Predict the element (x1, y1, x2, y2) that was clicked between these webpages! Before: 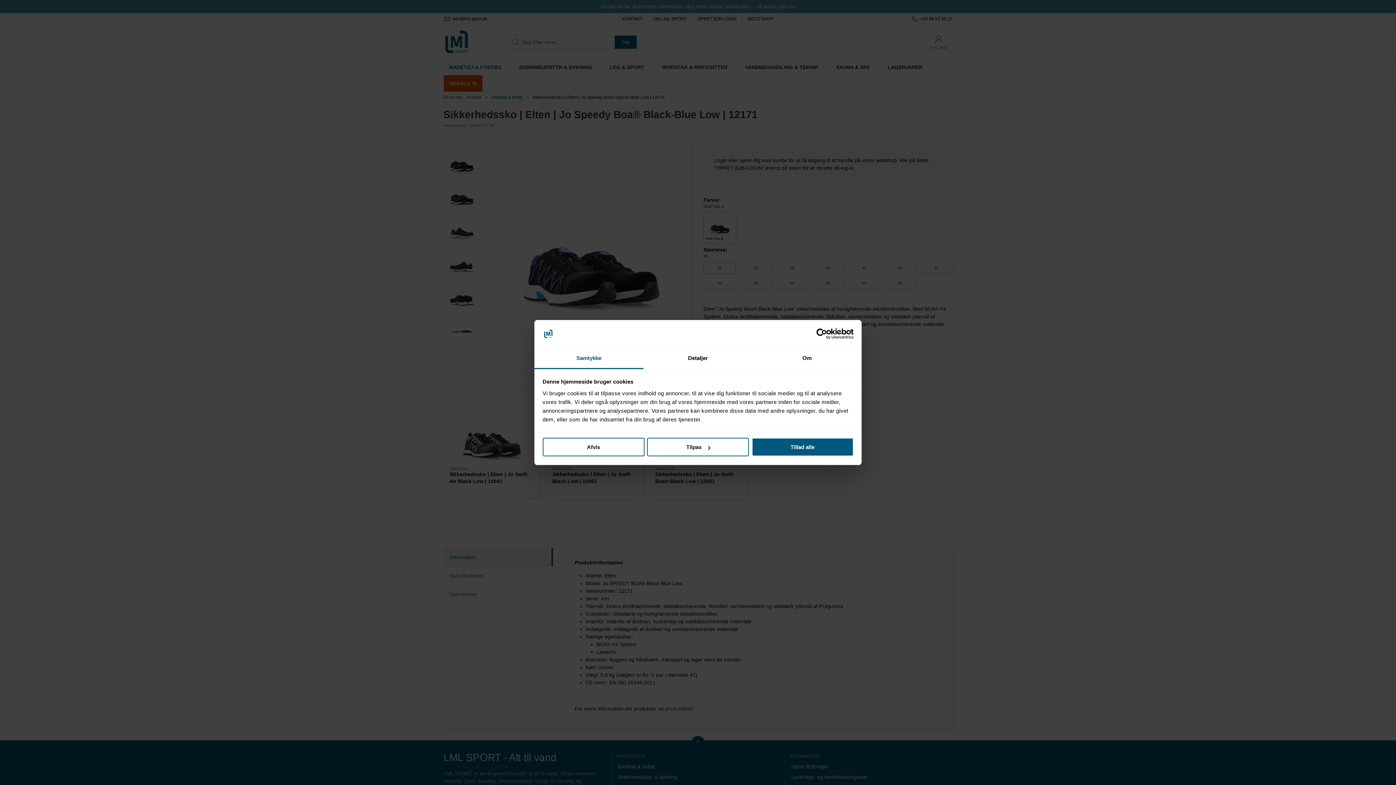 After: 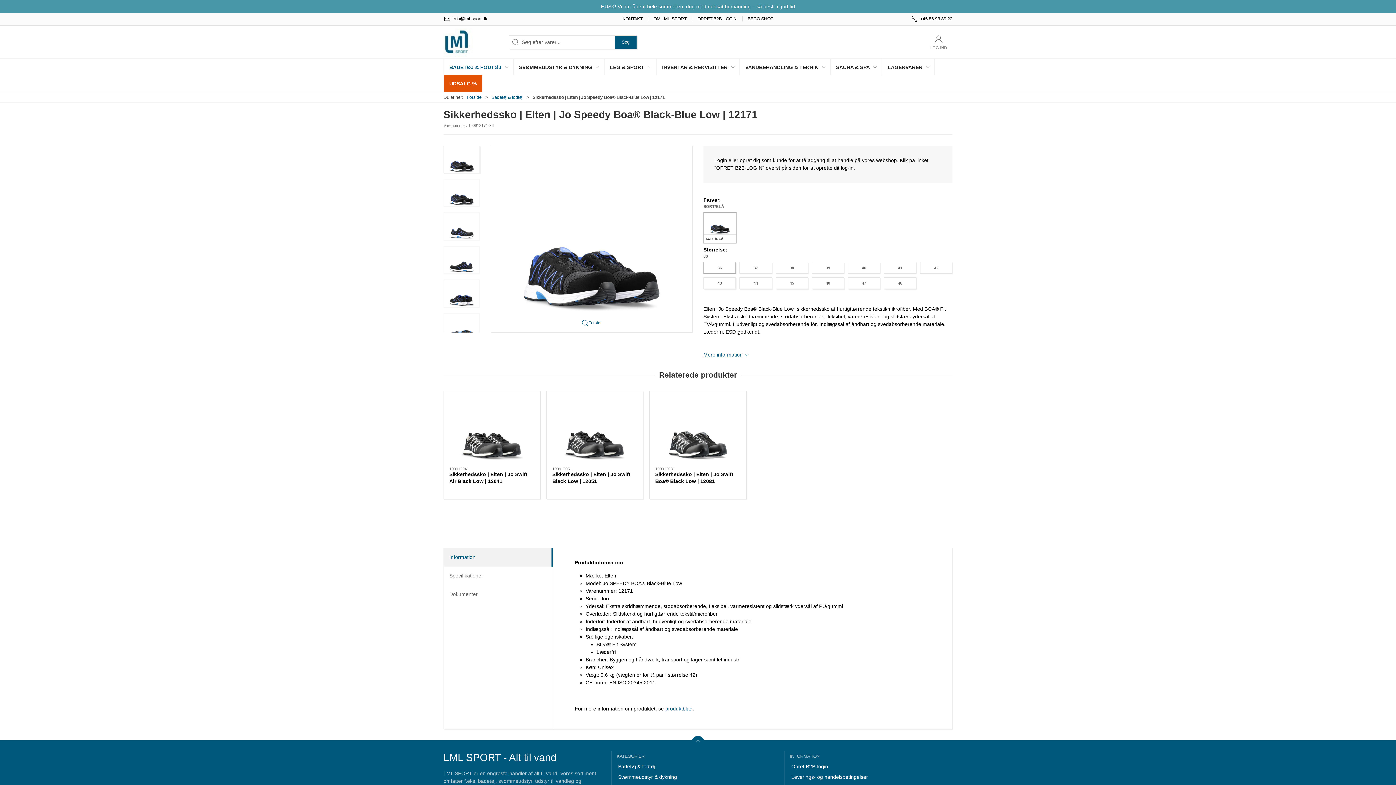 Action: bbox: (751, 438, 853, 456) label: Tillad alle